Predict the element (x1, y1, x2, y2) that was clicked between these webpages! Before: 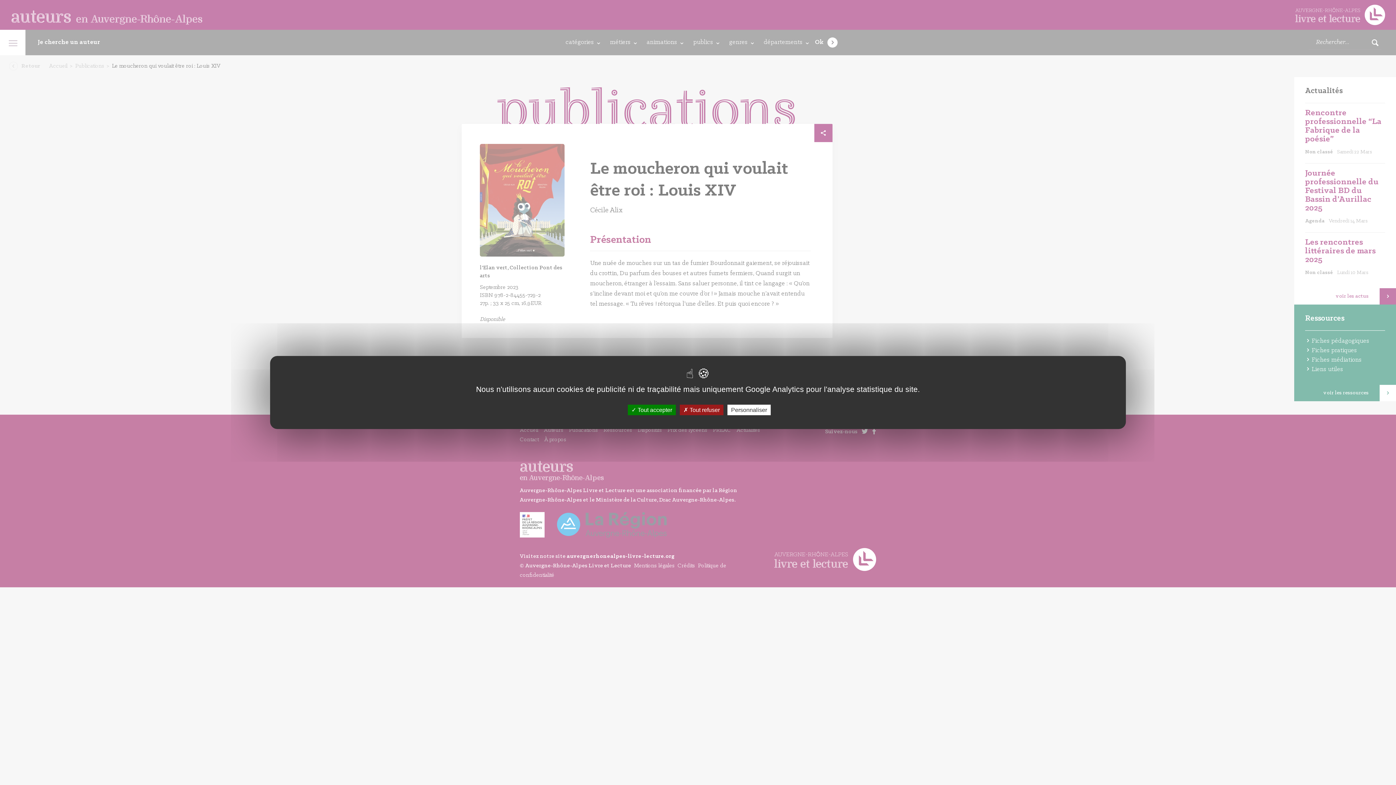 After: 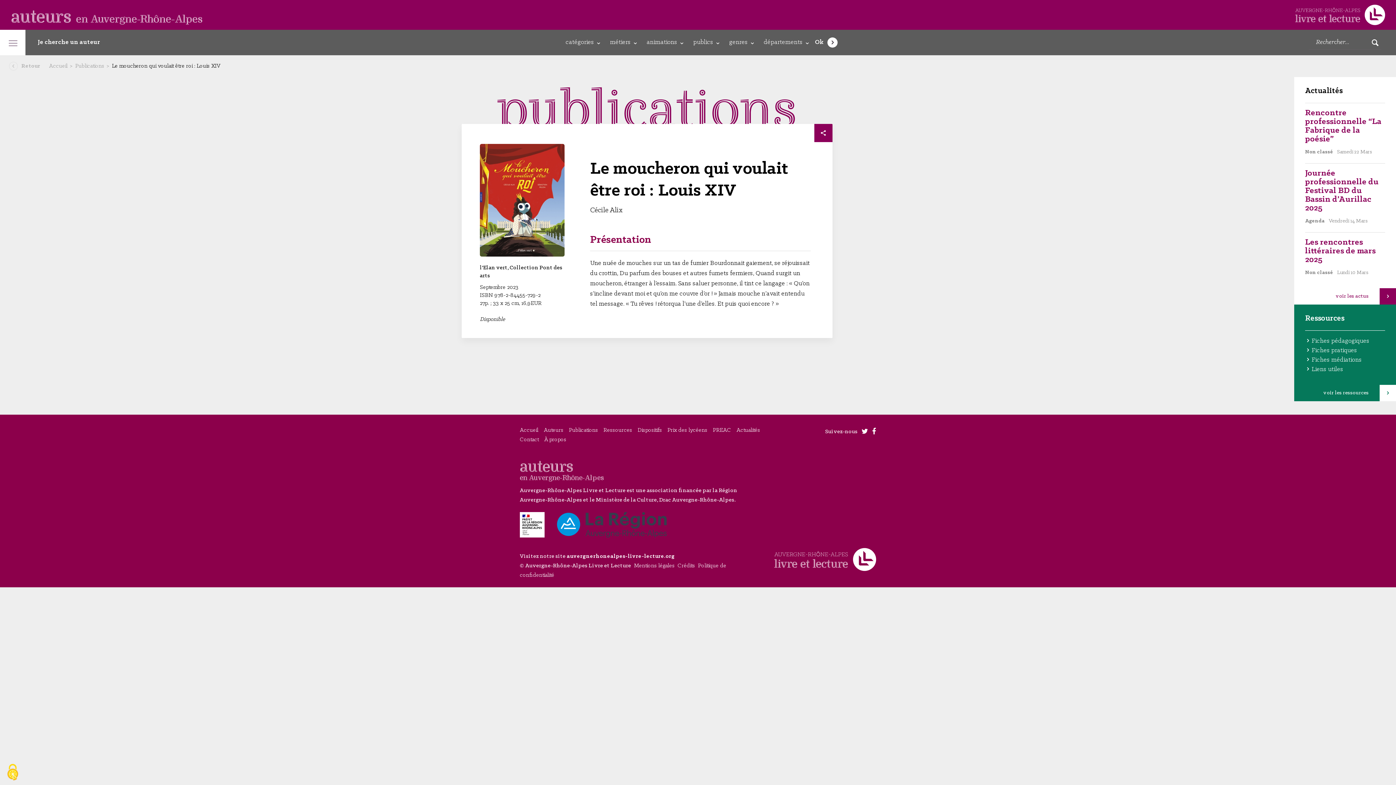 Action: bbox: (680, 404, 723, 415) label:  Tout refuser